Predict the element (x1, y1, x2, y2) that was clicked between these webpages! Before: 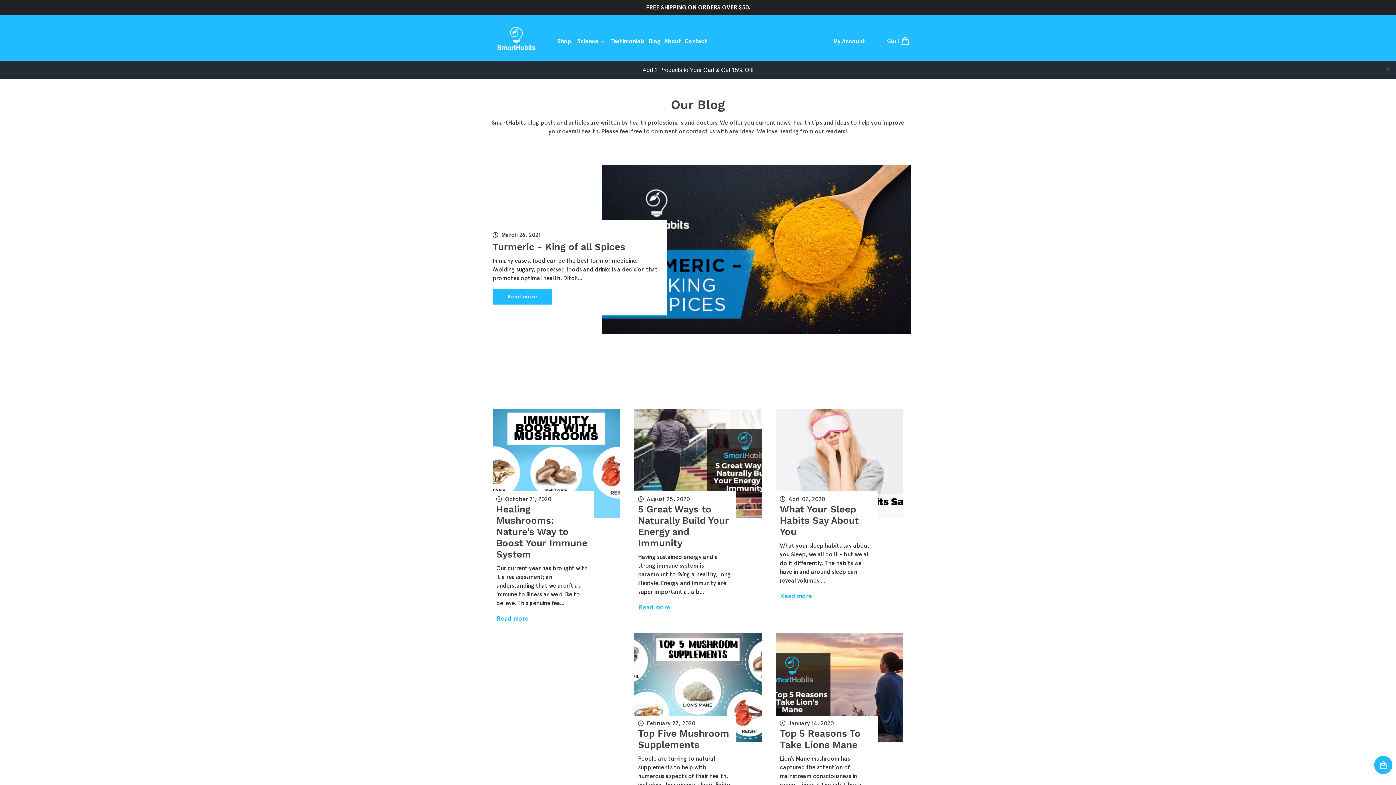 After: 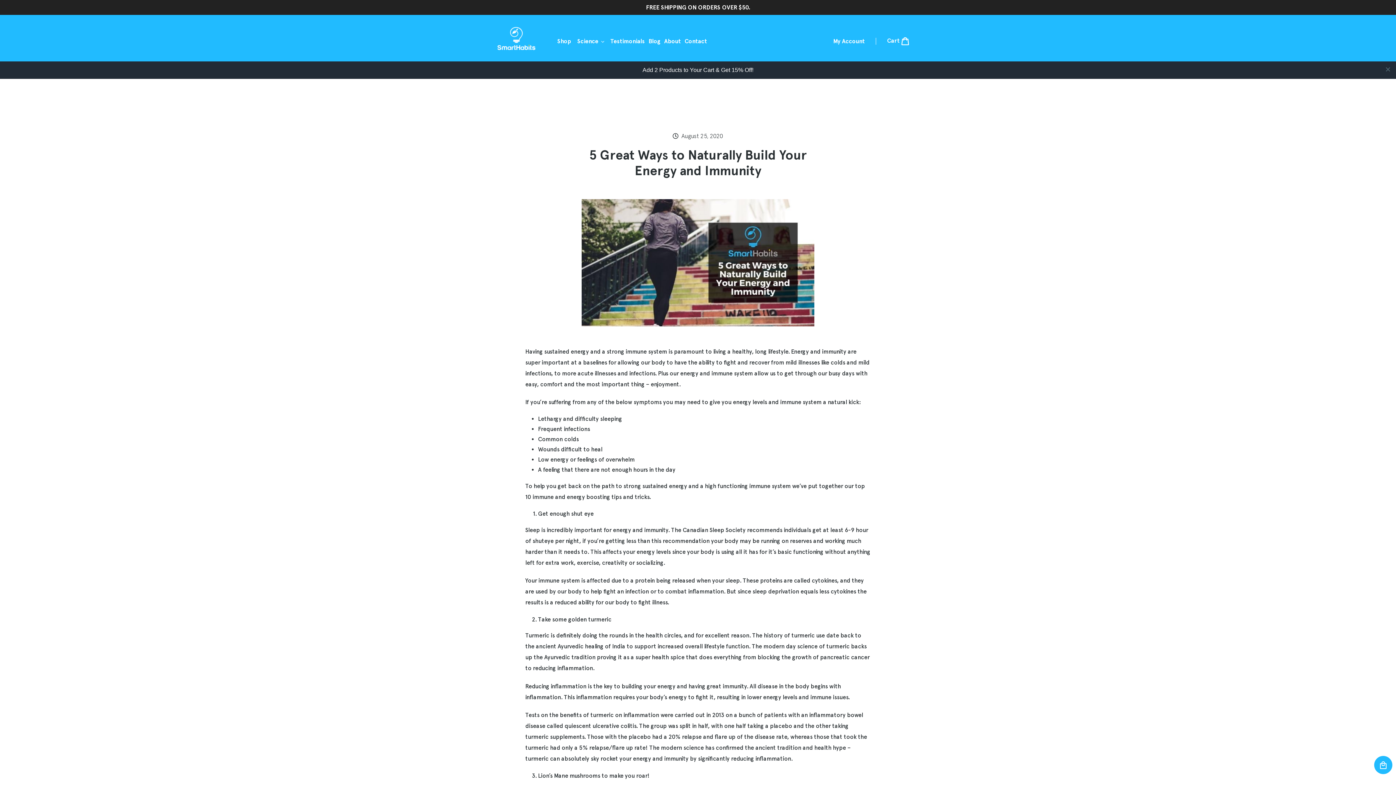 Action: bbox: (638, 585, 670, 595) label: Read more